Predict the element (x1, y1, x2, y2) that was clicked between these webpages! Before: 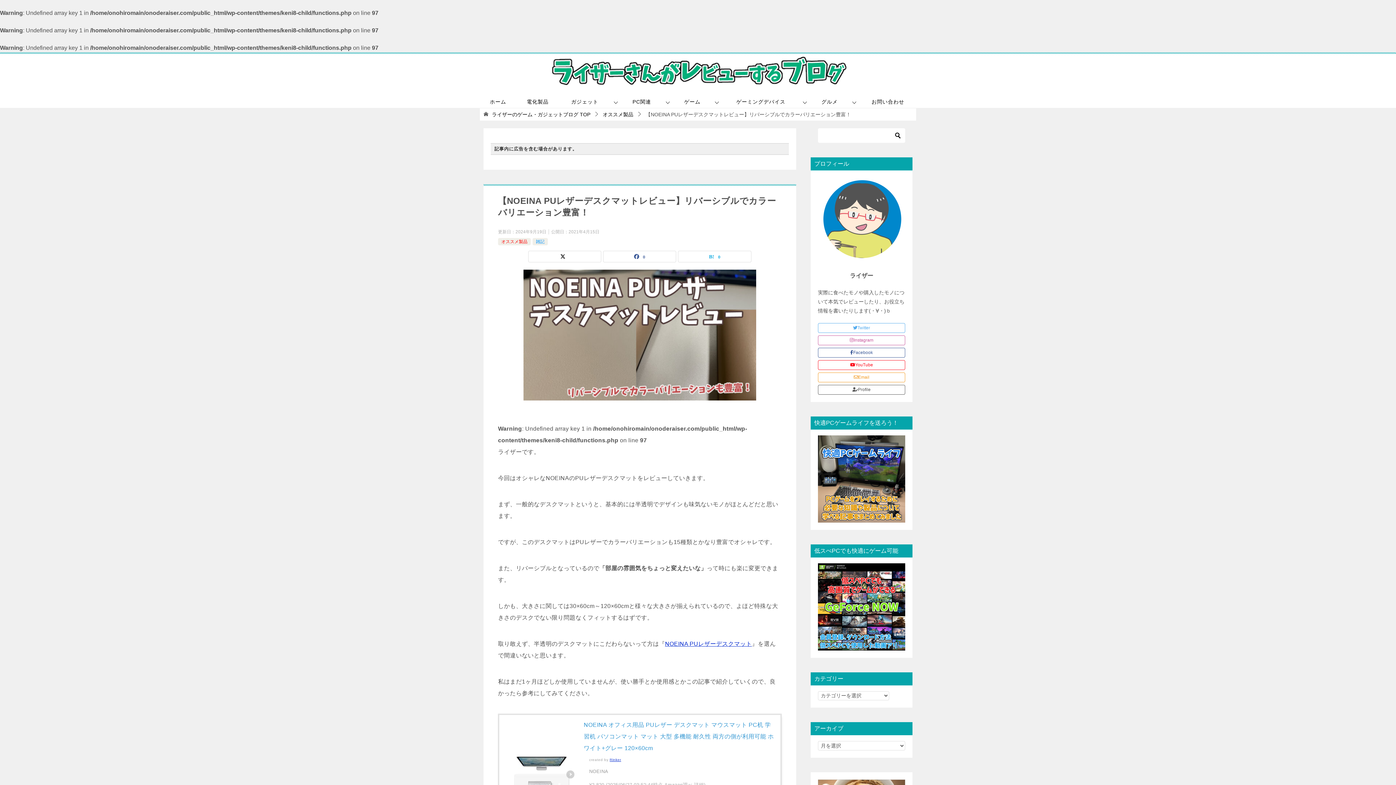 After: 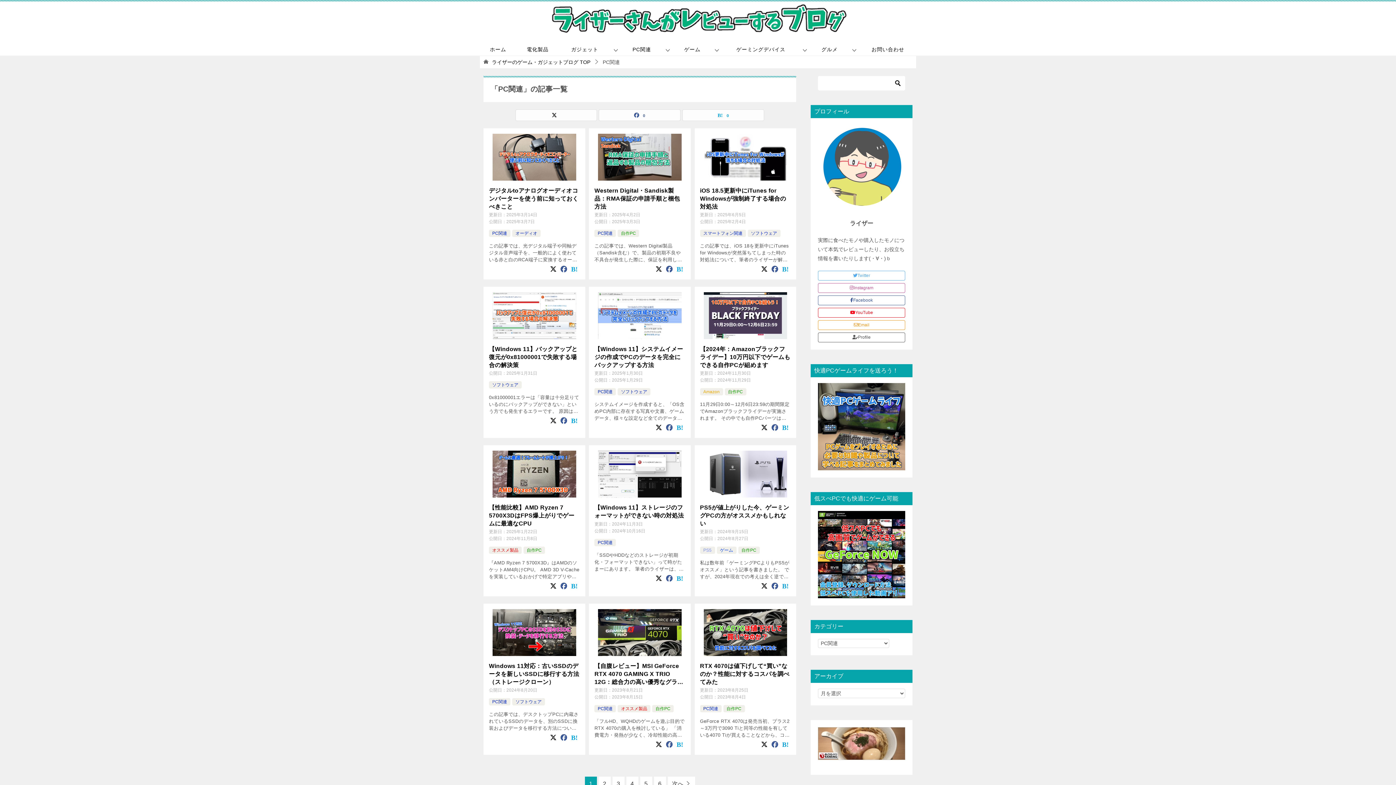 Action: bbox: (621, 95, 673, 107) label: PC関連